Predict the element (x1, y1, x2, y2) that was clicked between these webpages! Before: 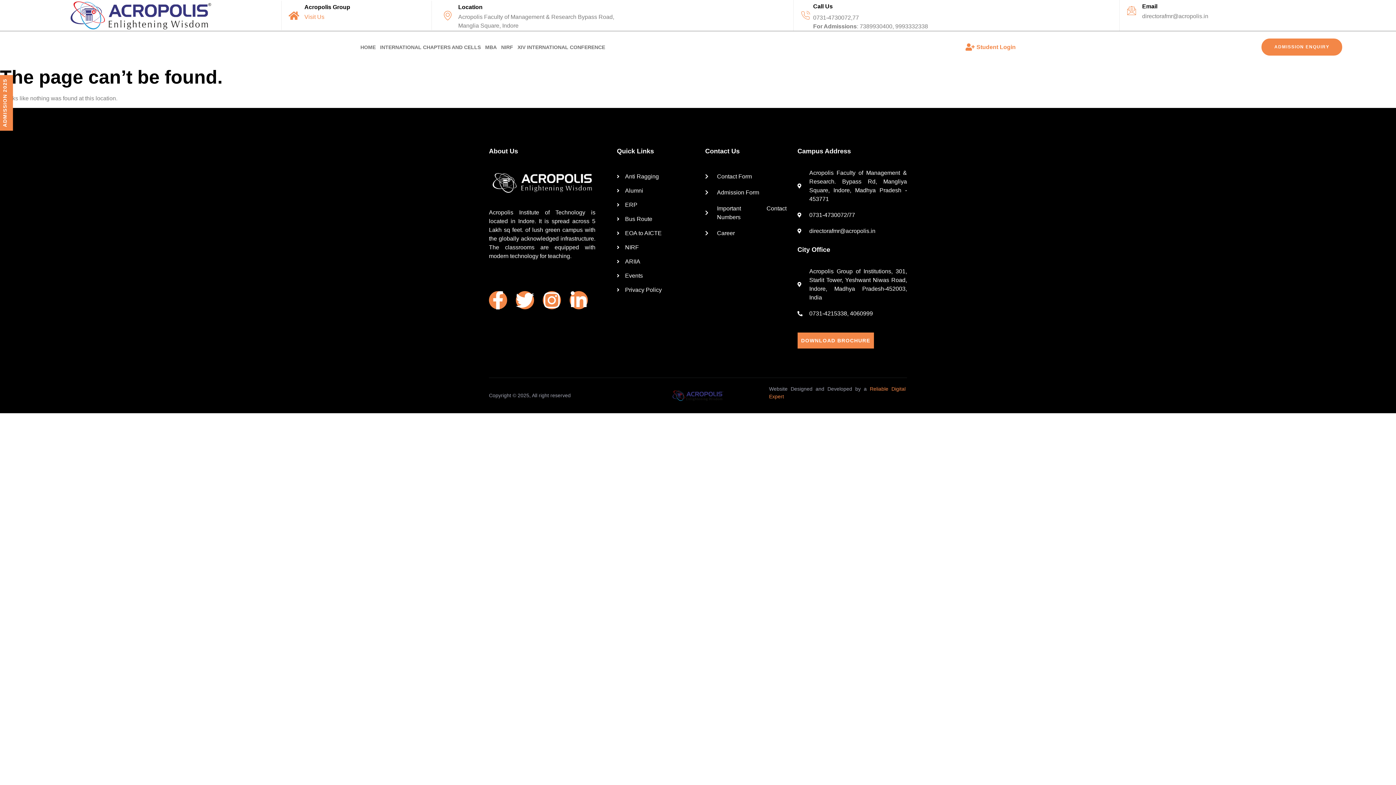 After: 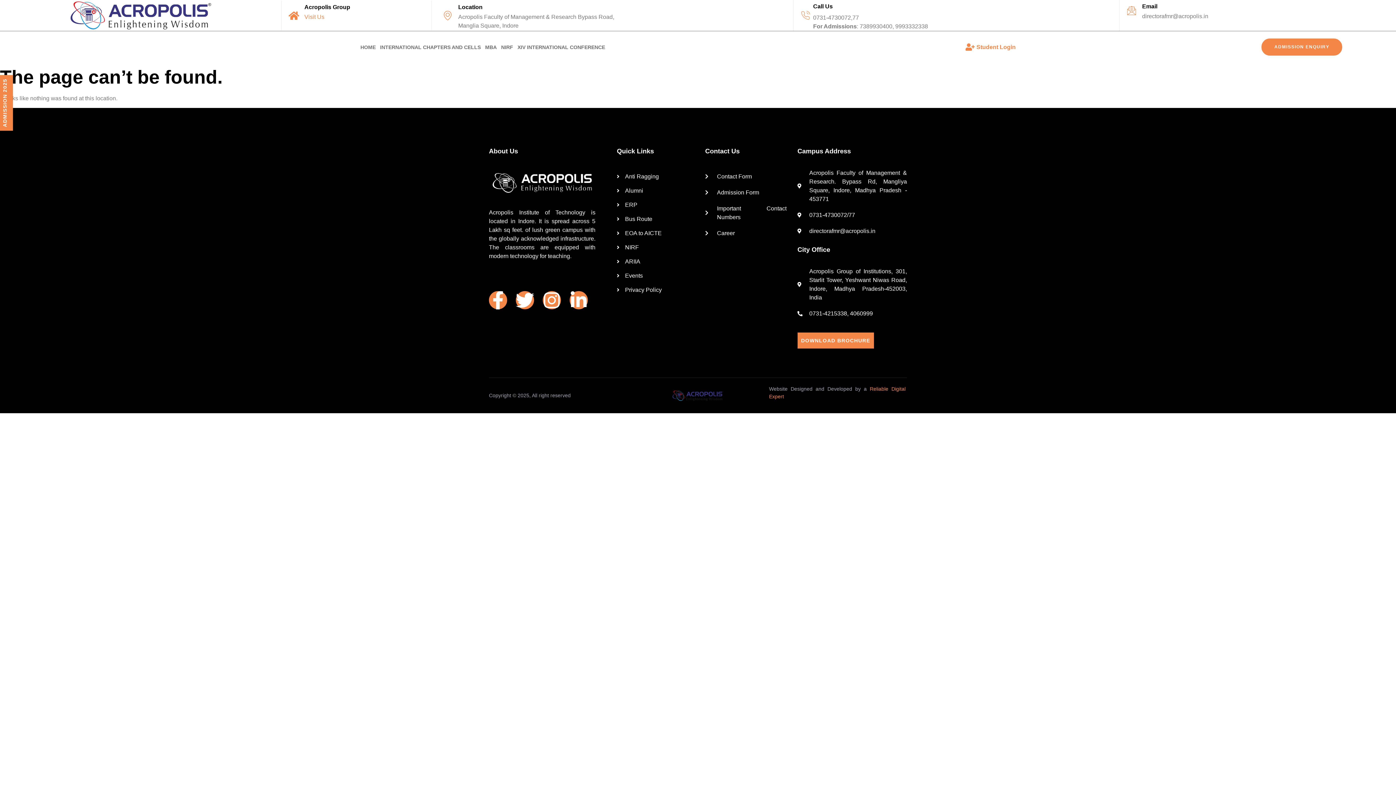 Action: bbox: (1142, 3, 1157, 9) label: Email